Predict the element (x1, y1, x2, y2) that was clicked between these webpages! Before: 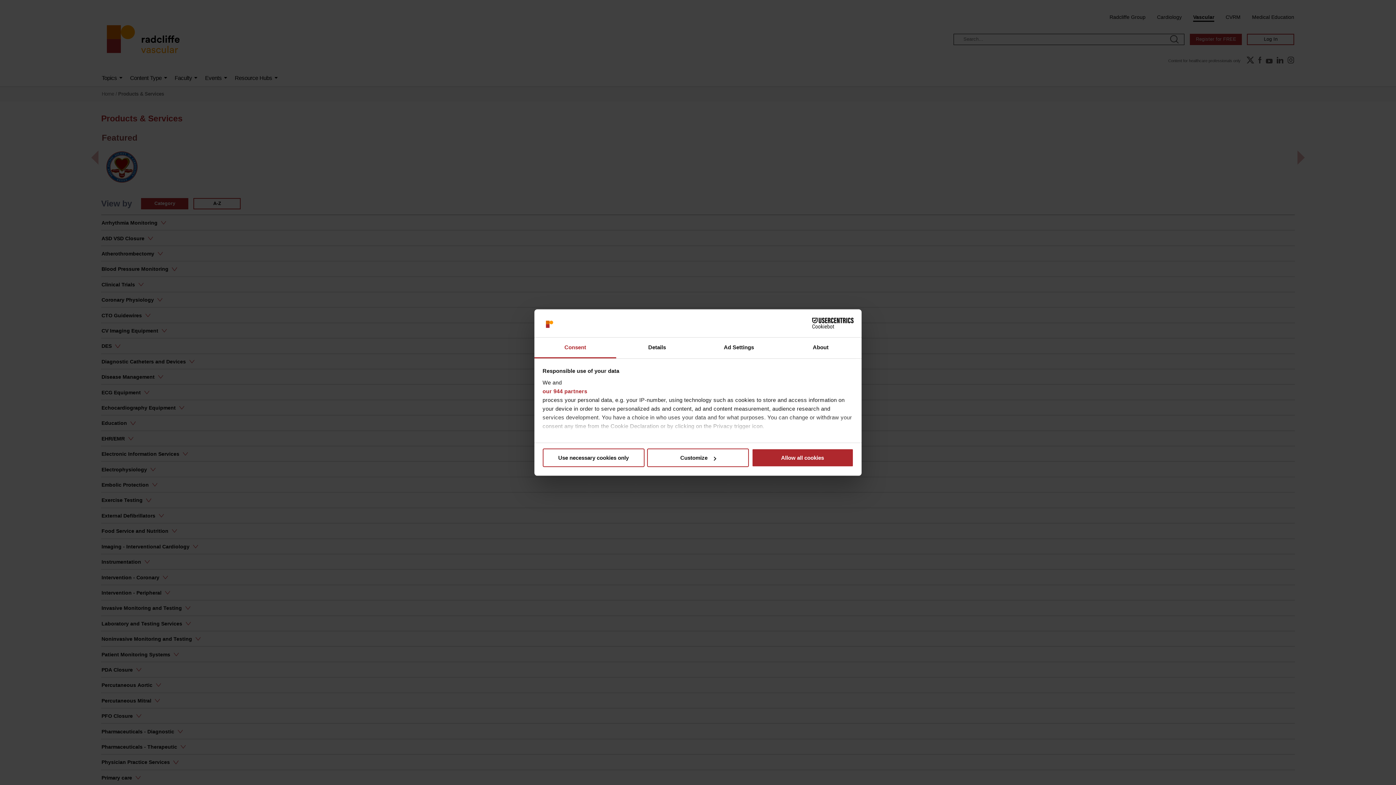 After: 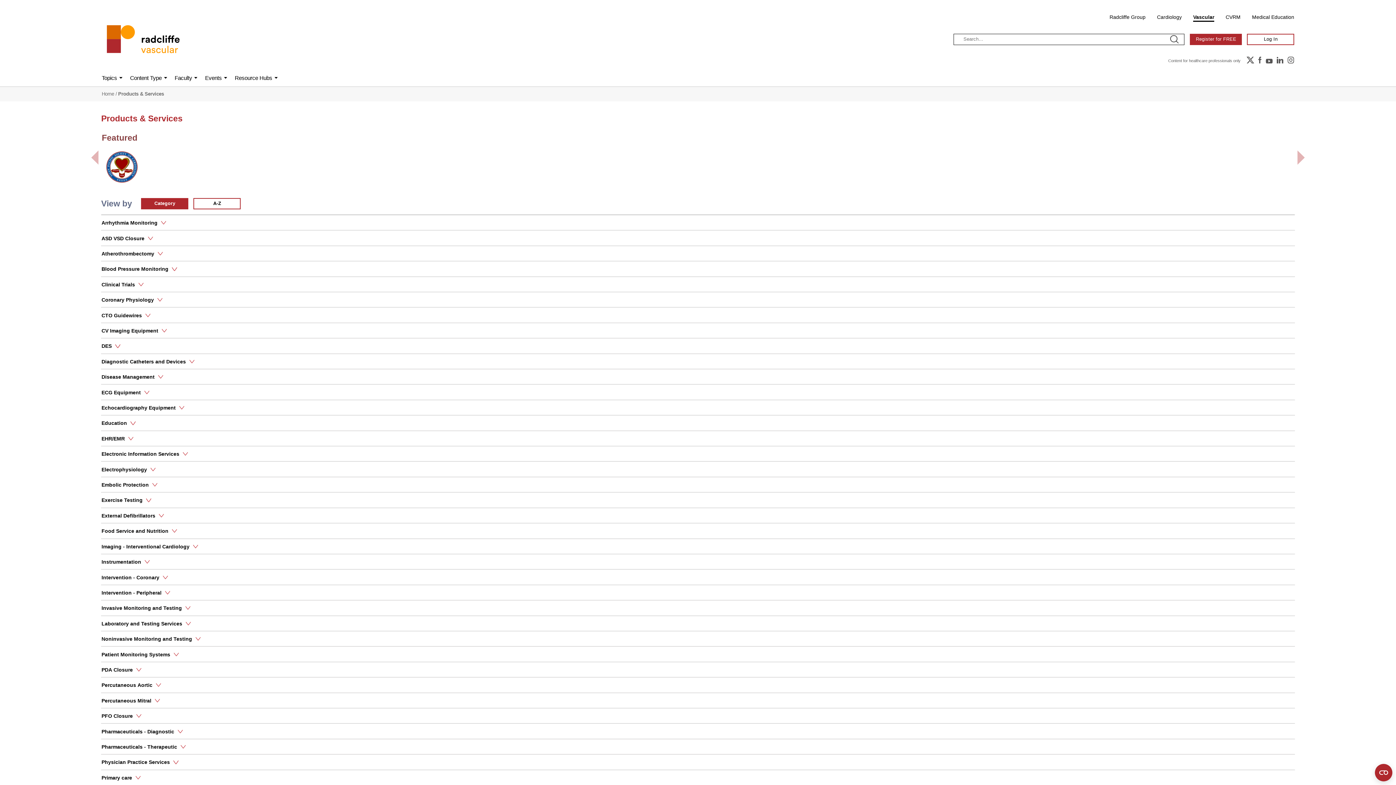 Action: bbox: (751, 448, 853, 467) label: Allow all cookies